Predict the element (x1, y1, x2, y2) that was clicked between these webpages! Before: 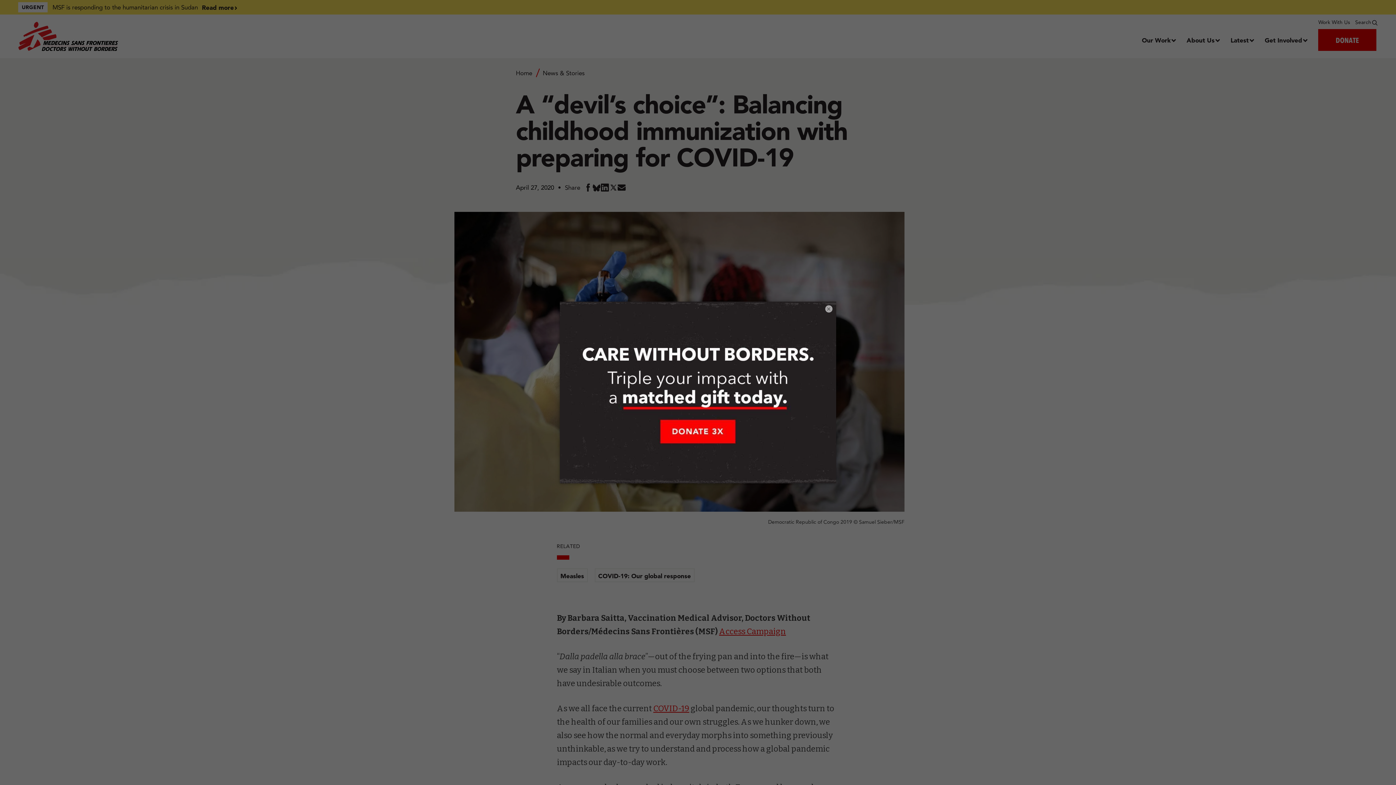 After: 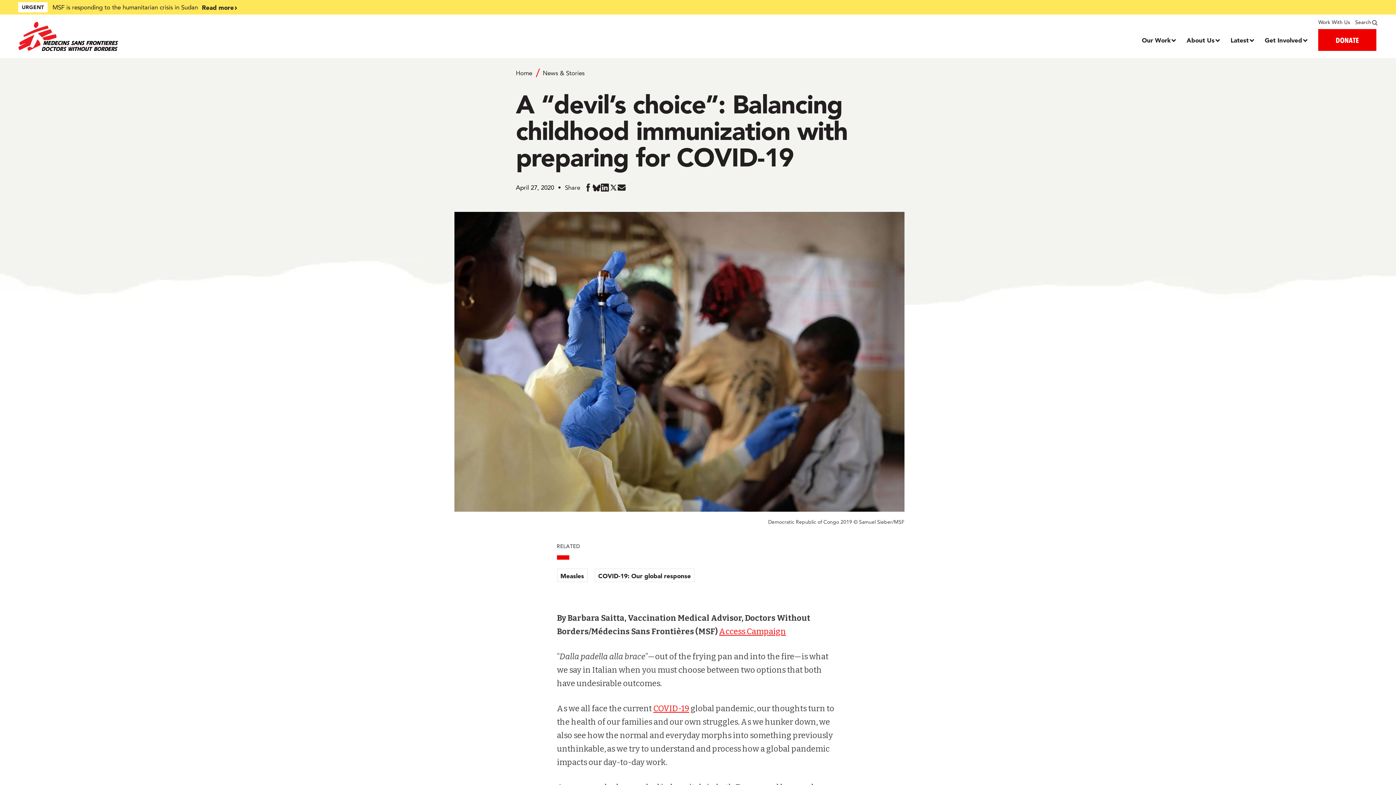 Action: bbox: (825, 305, 832, 312) label: ×